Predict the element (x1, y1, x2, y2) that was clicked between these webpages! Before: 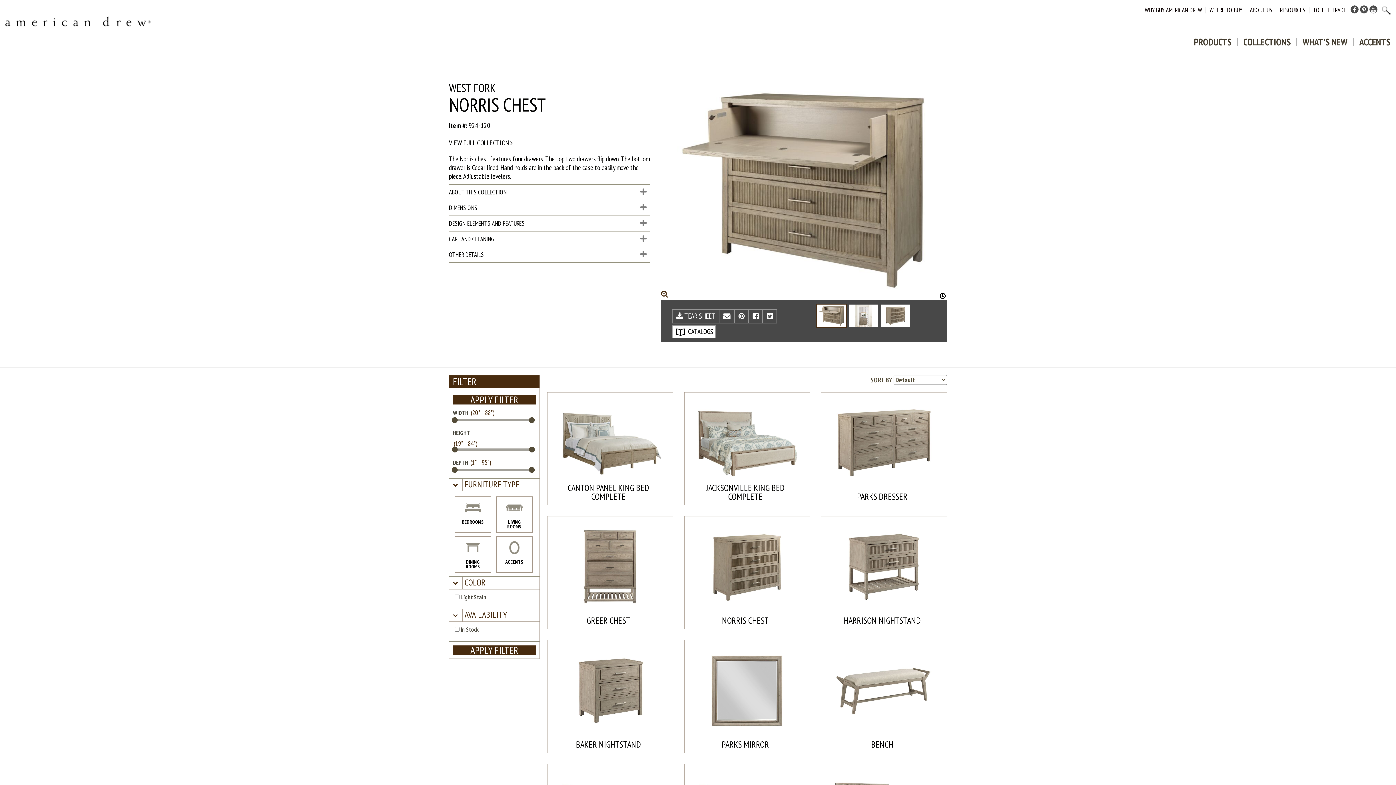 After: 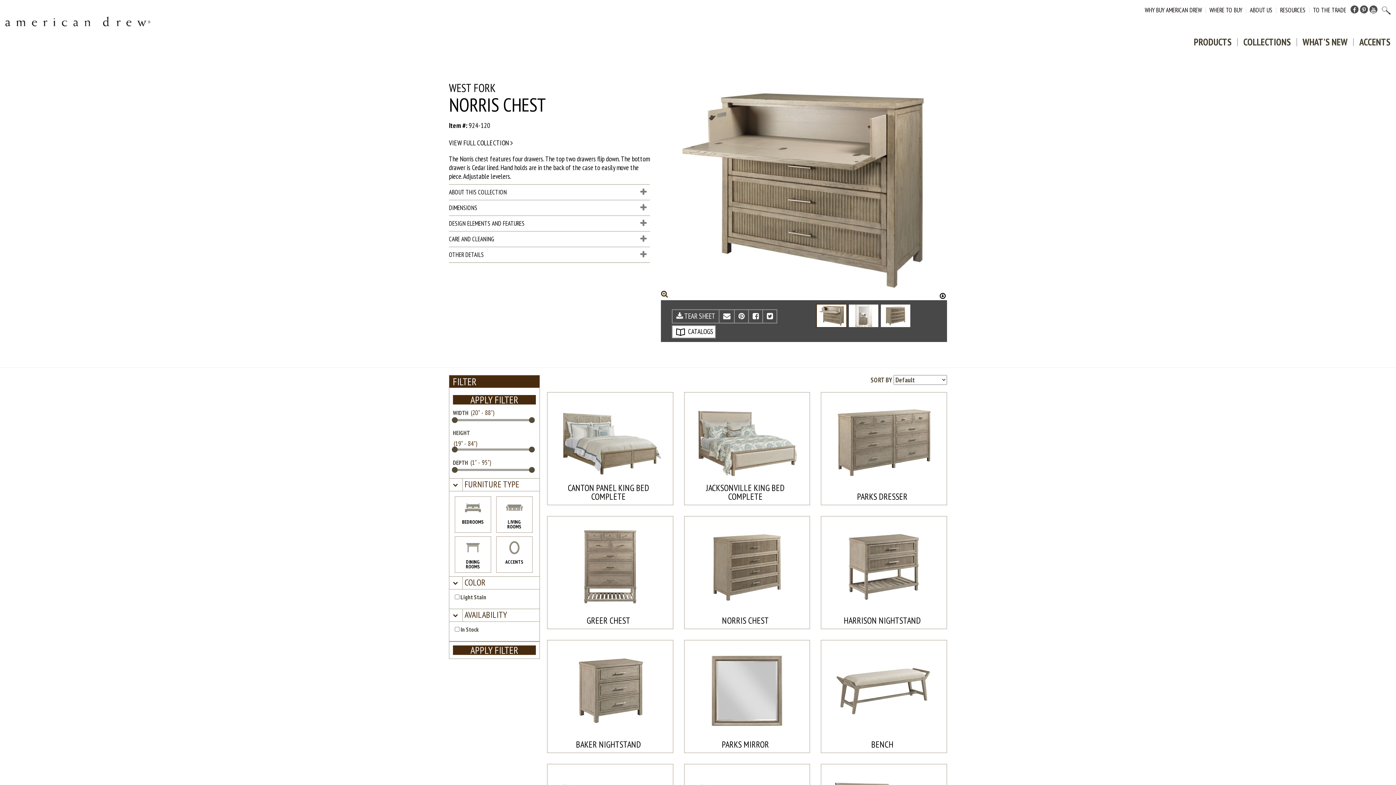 Action: label: APPLY FILTER bbox: (453, 395, 536, 404)